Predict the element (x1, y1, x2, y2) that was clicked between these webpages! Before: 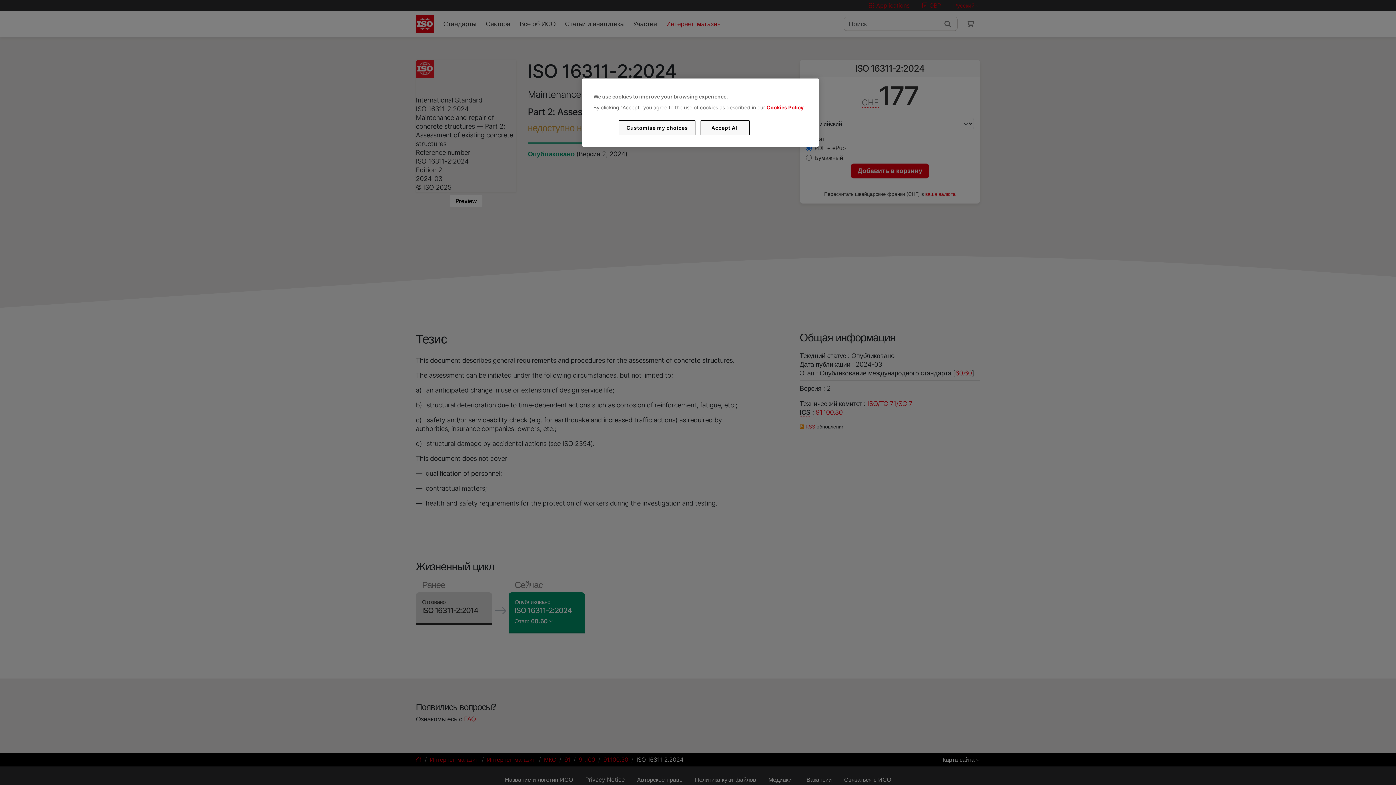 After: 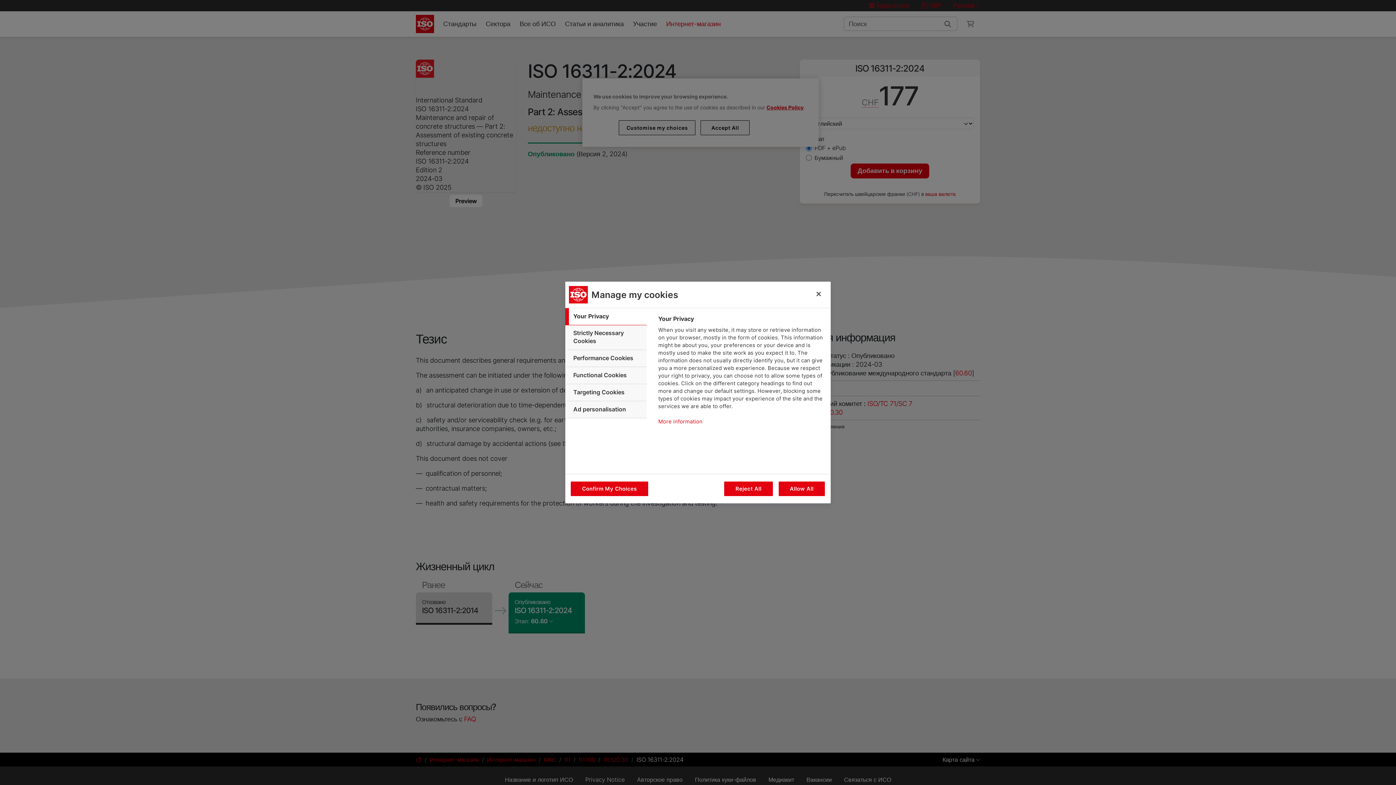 Action: bbox: (619, 120, 695, 135) label: Customise my choices